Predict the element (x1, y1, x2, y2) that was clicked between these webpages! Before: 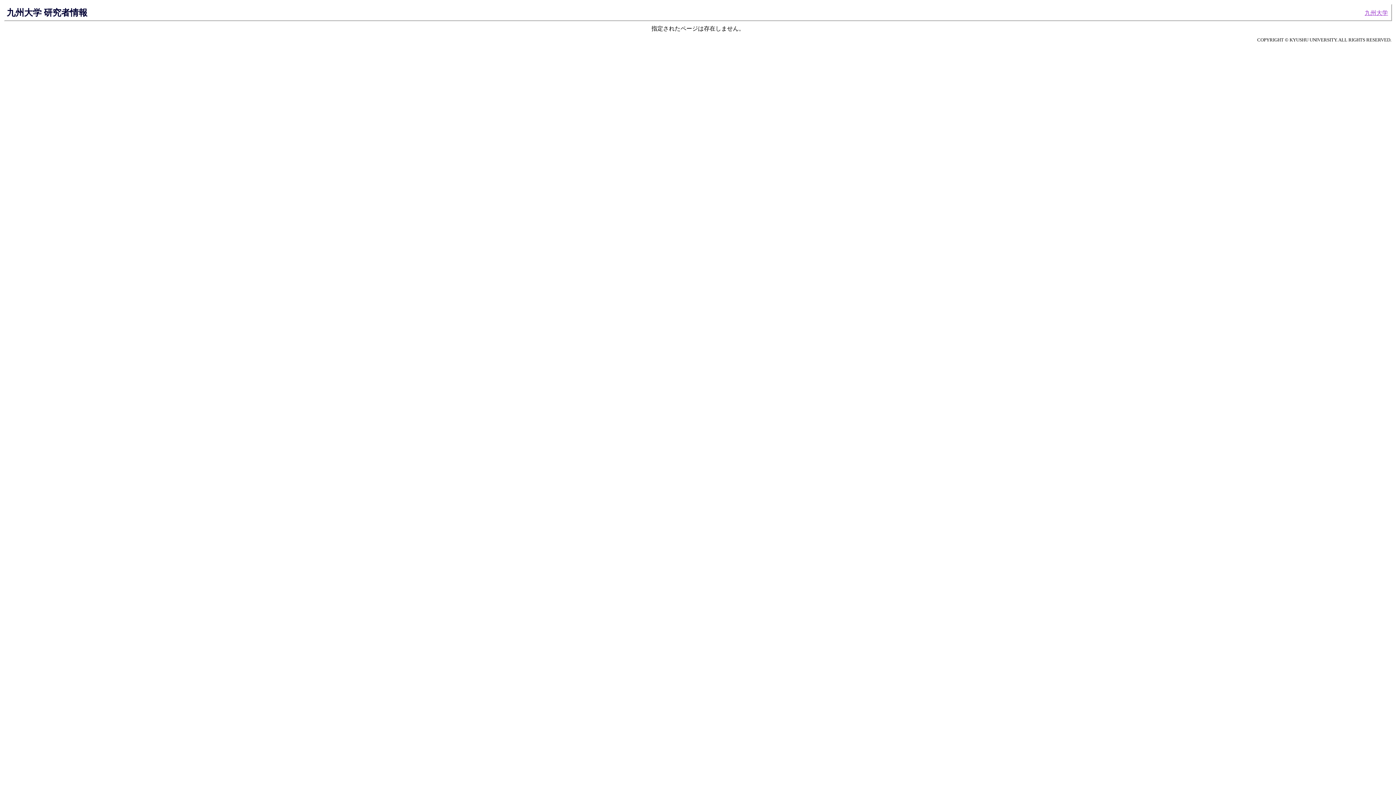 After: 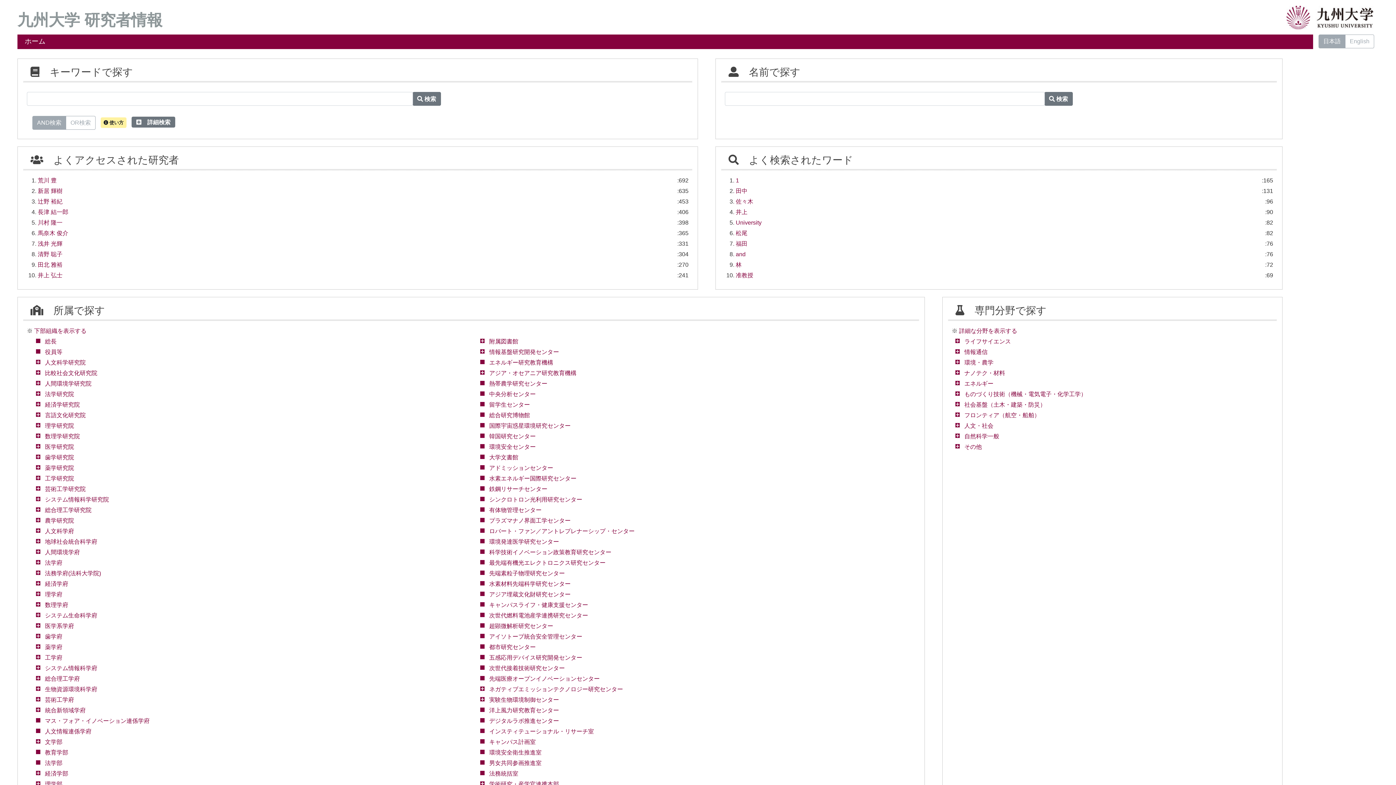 Action: label: 九州大学 研究者情報 bbox: (6, 7, 87, 17)